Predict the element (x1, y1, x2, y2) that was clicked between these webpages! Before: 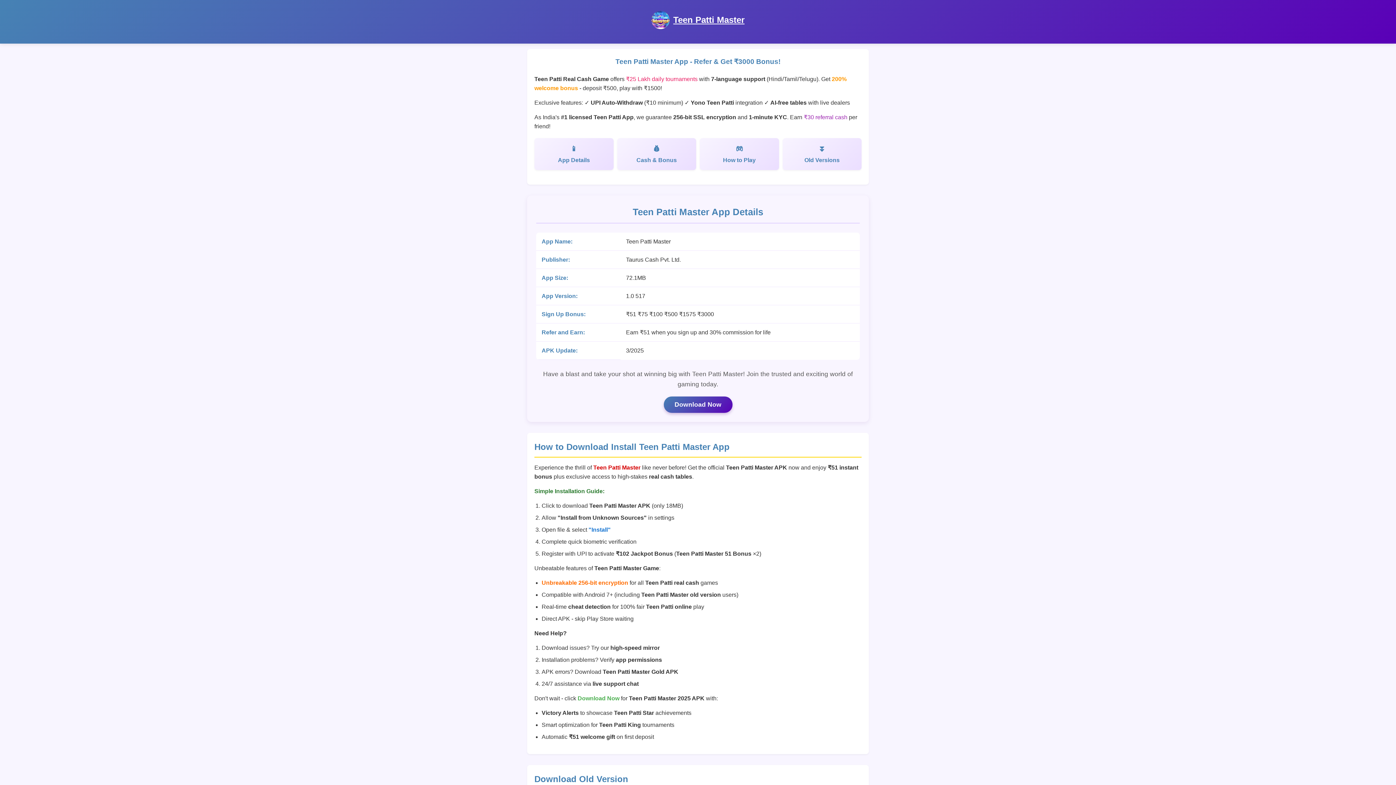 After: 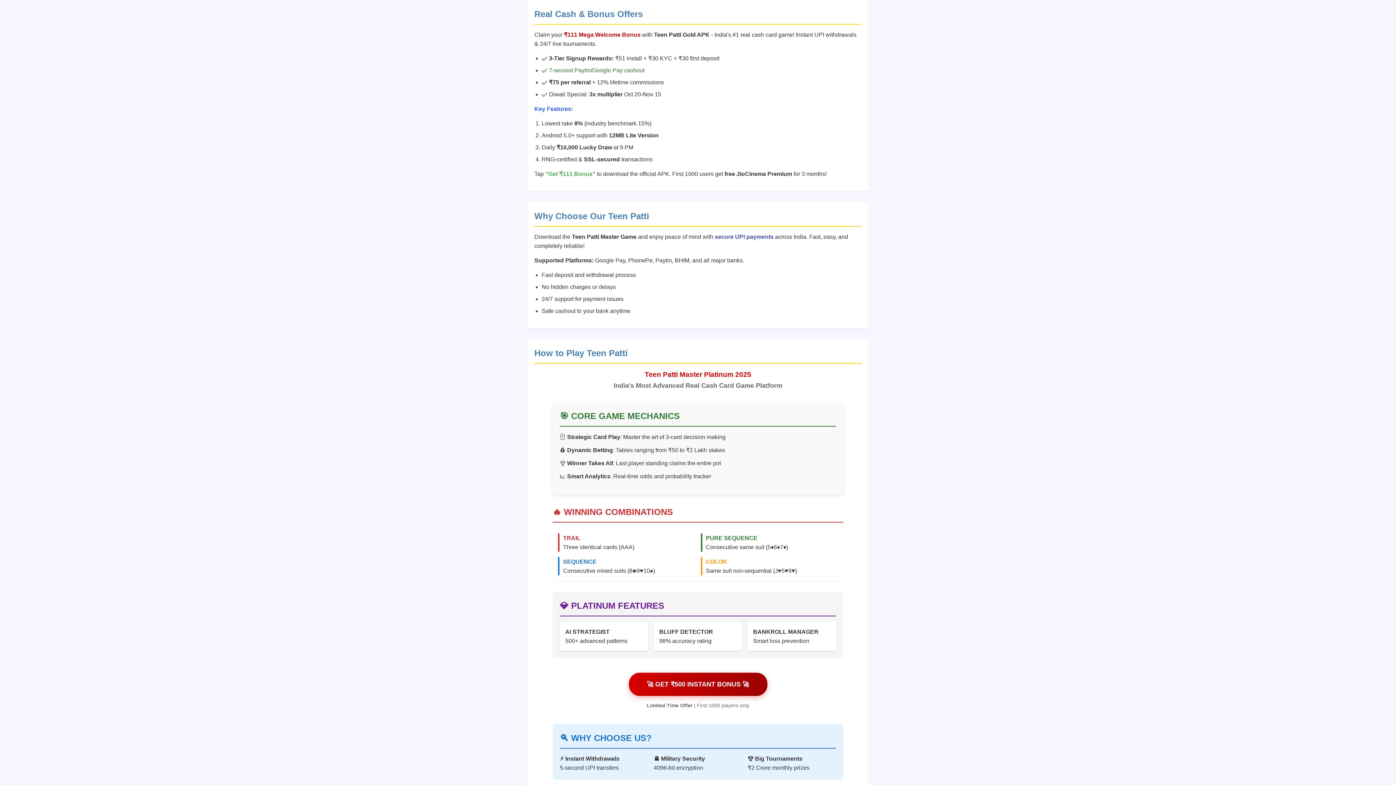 Action: bbox: (617, 138, 696, 170) label: Cash & Bonus